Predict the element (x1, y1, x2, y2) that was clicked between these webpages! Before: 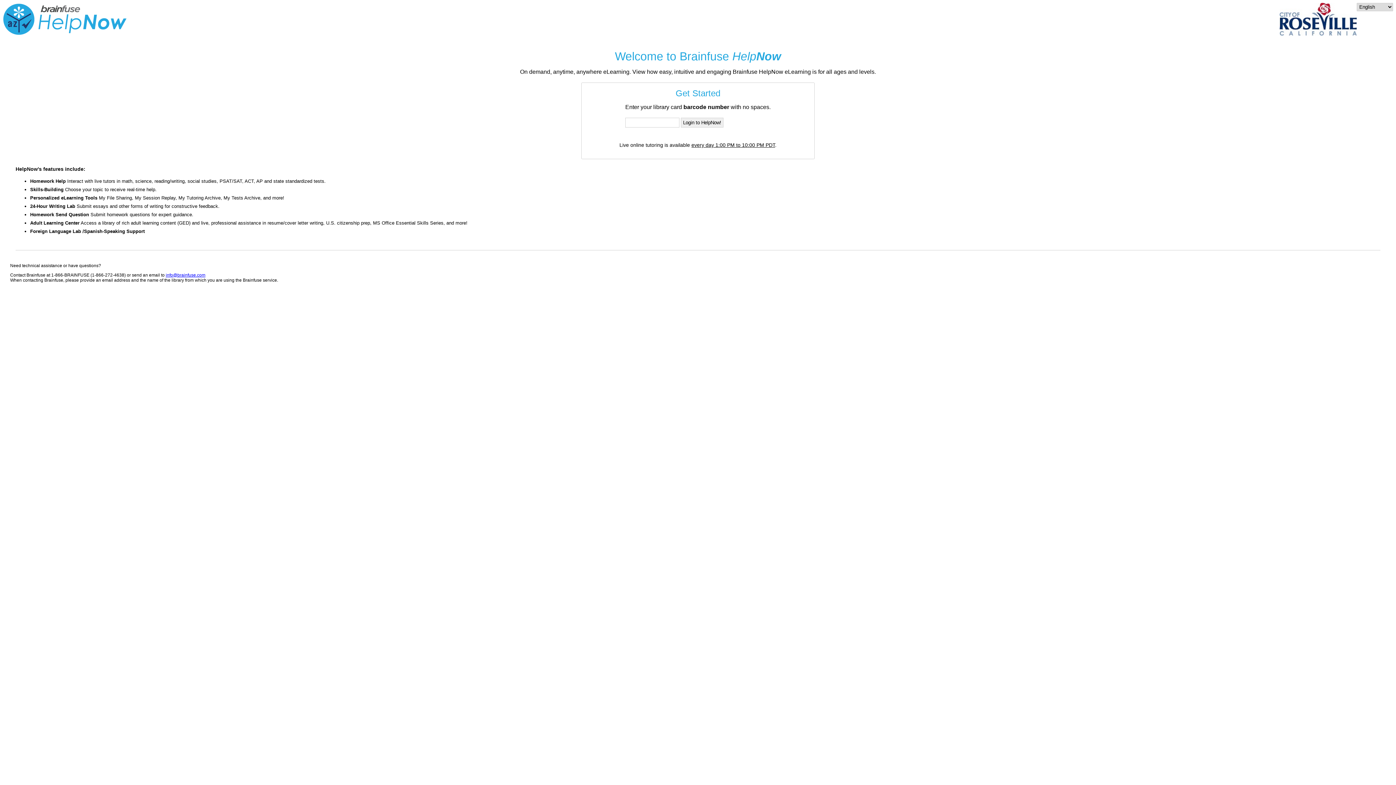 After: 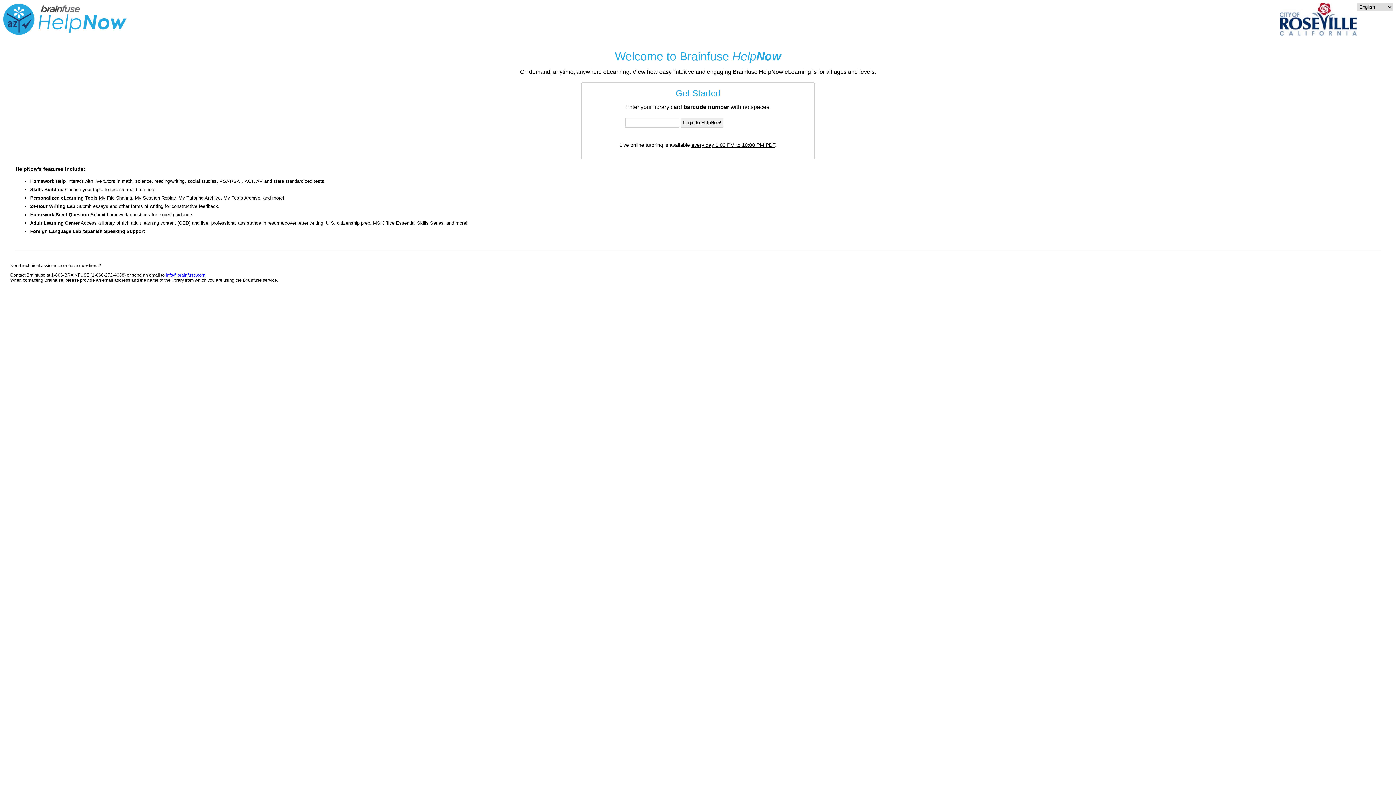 Action: label: info@brainfuse.com bbox: (165, 272, 205, 277)